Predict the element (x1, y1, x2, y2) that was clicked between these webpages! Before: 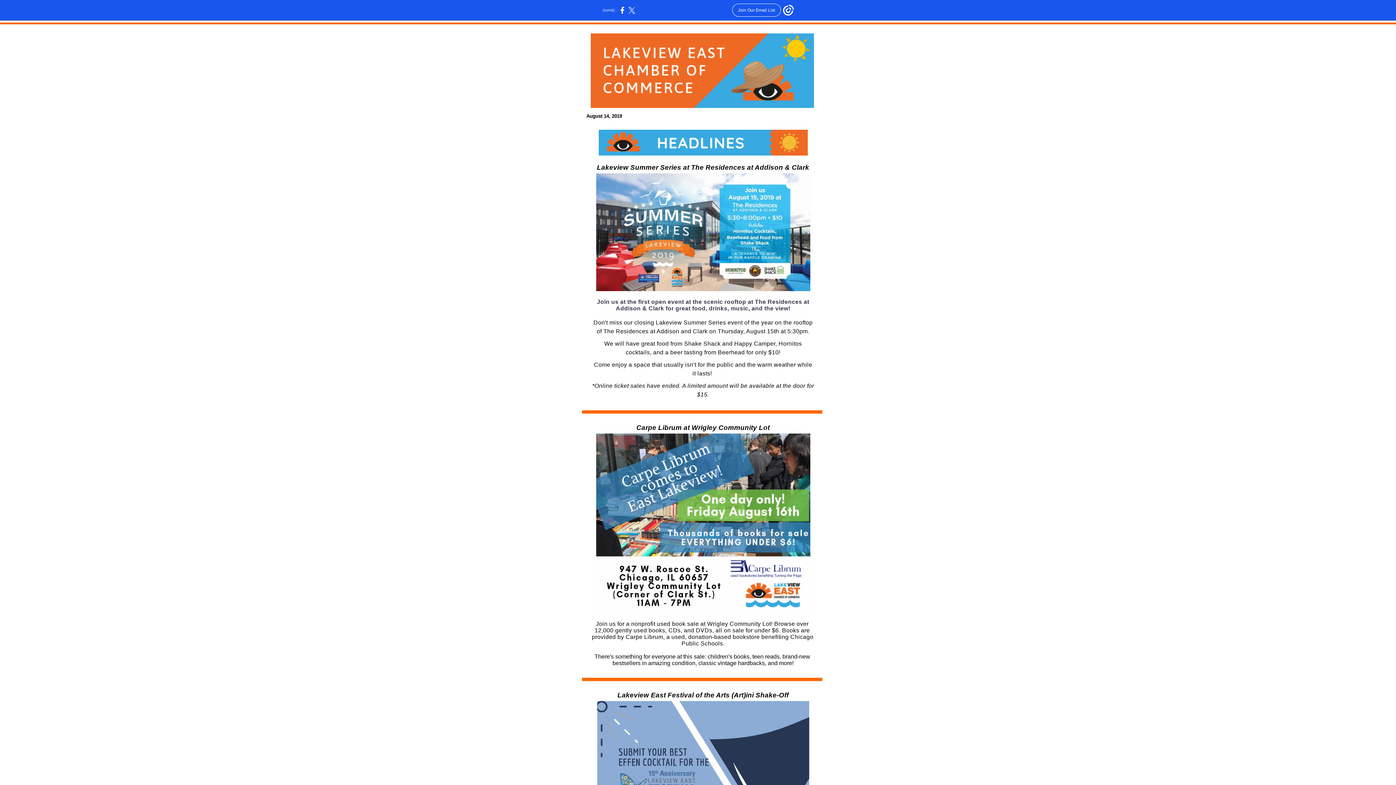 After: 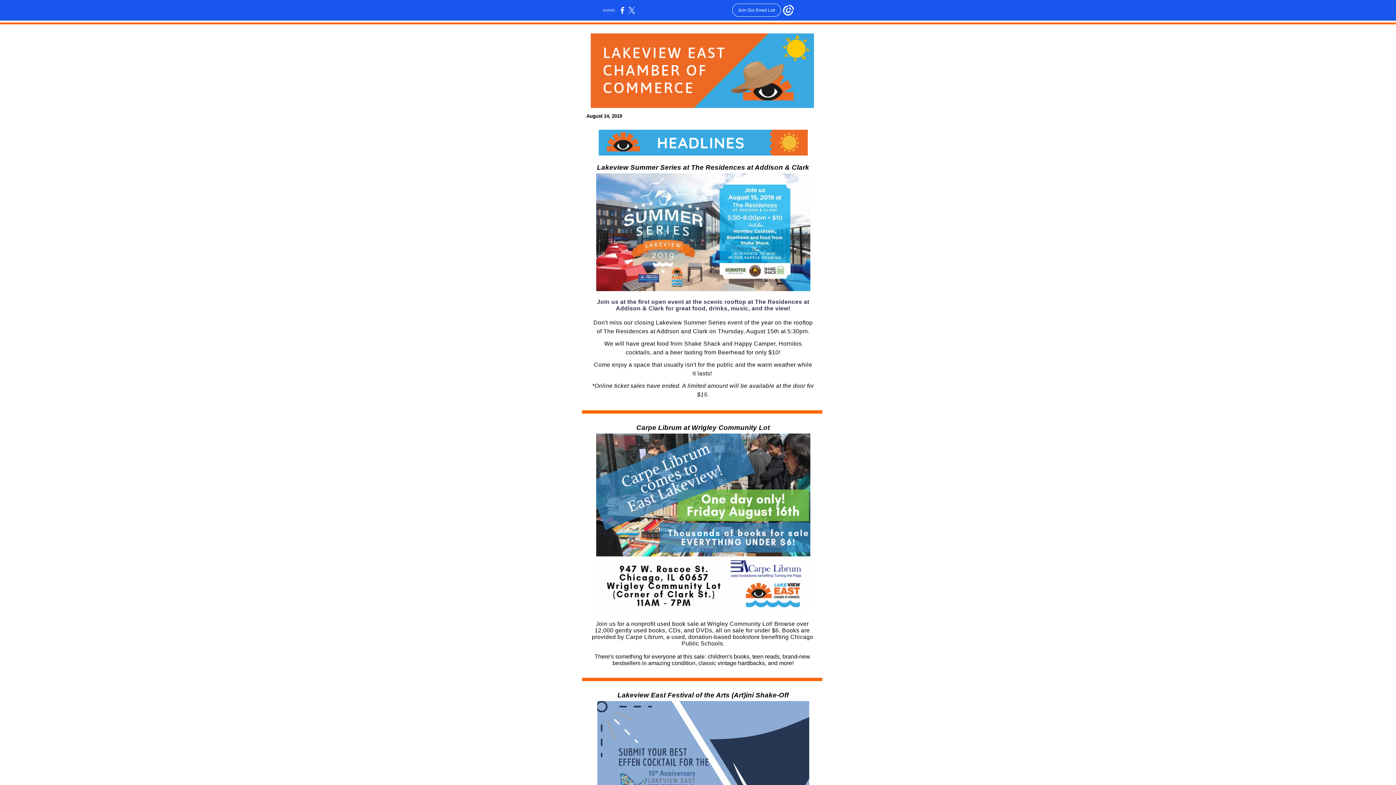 Action: bbox: (596, 288, 810, 294)